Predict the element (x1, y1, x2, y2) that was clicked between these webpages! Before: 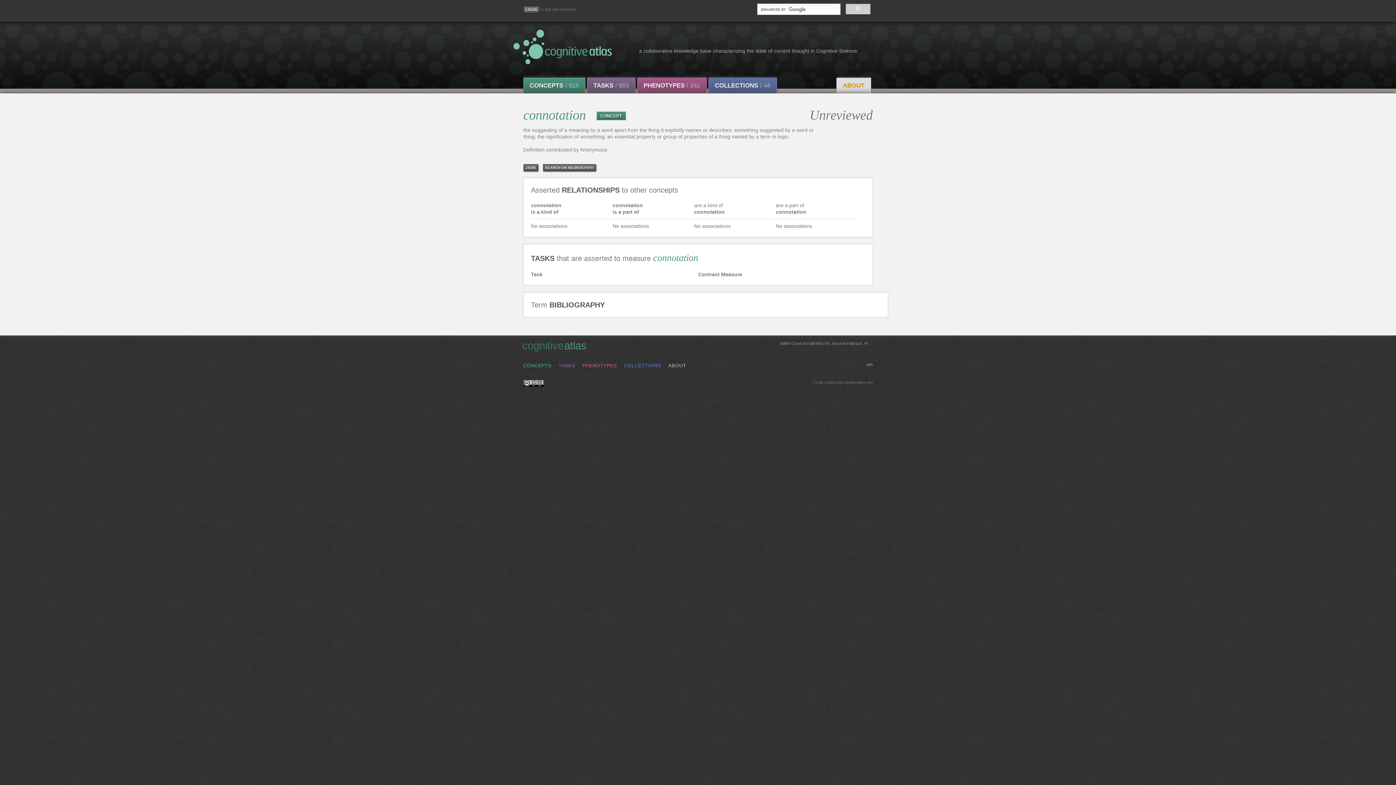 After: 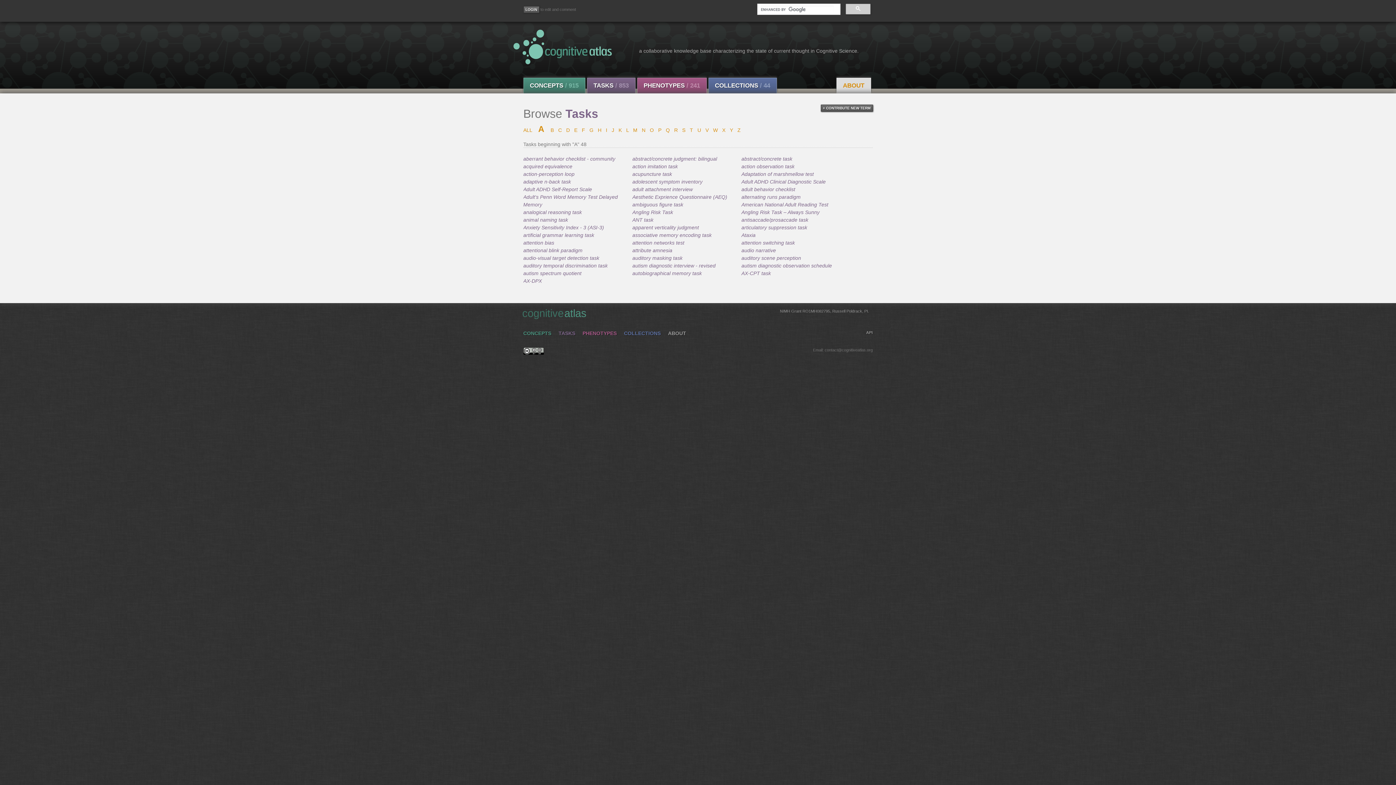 Action: bbox: (587, 77, 635, 93) label: TASKS / 853